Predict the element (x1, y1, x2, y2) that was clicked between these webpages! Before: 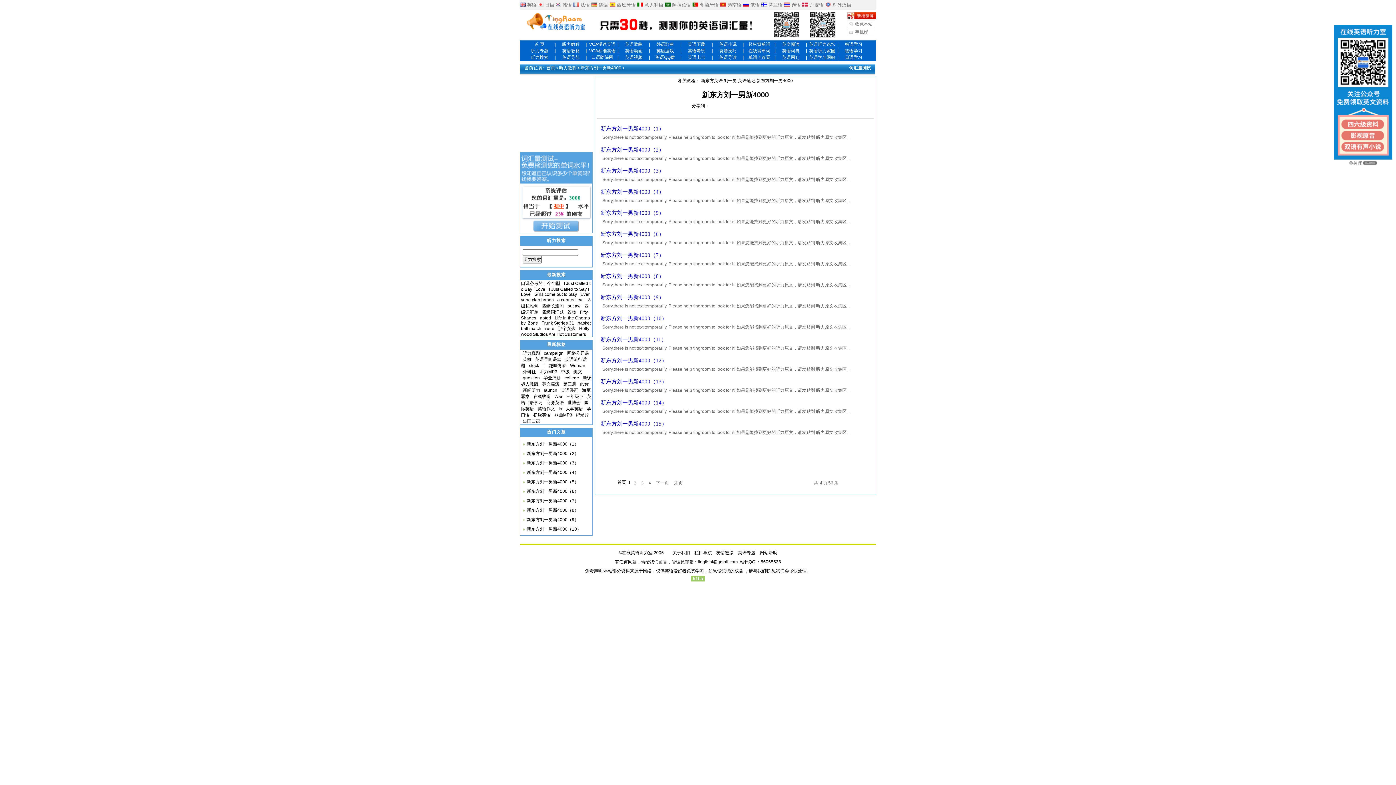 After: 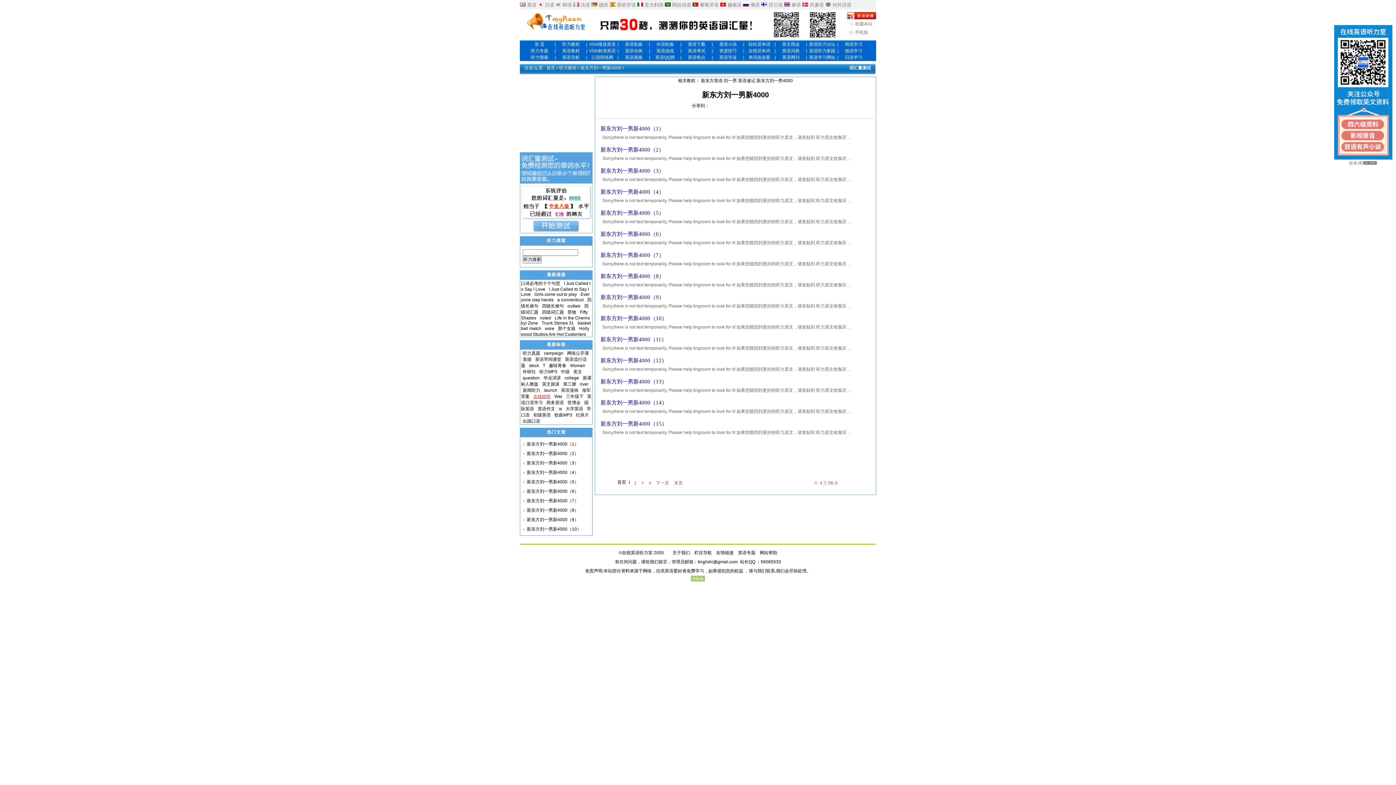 Action: label: 在线收听 bbox: (531, 394, 552, 399)